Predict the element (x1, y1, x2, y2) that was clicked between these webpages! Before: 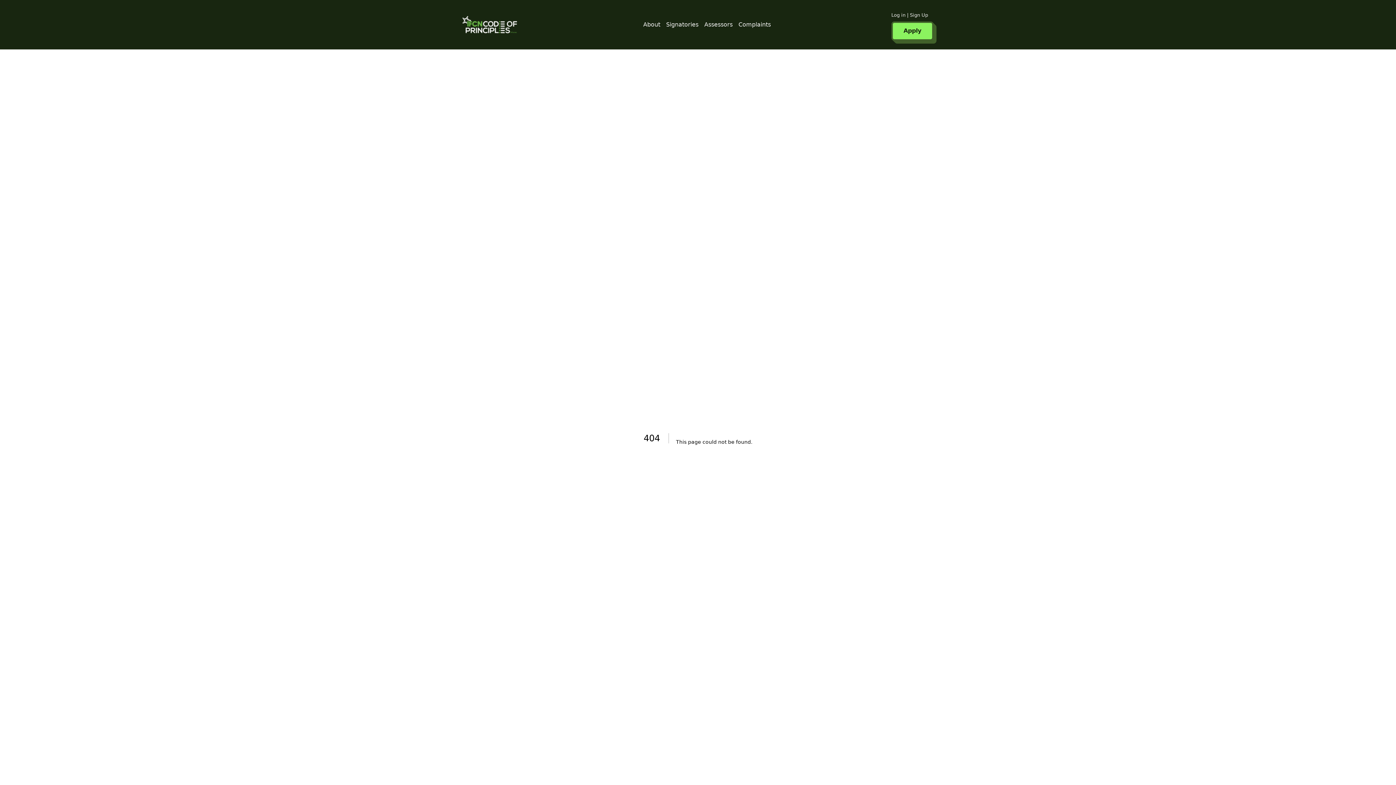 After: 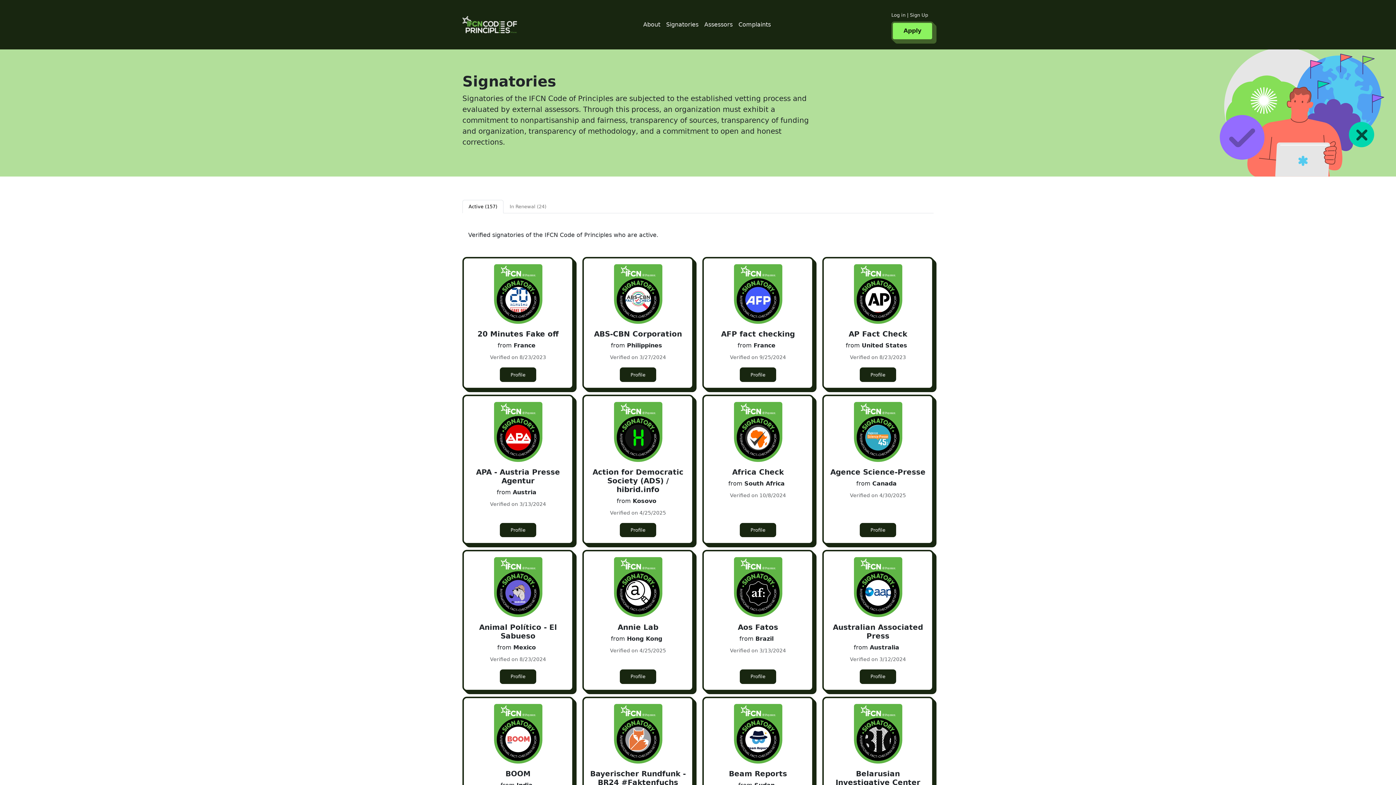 Action: label: Signatories bbox: (663, 17, 701, 31)